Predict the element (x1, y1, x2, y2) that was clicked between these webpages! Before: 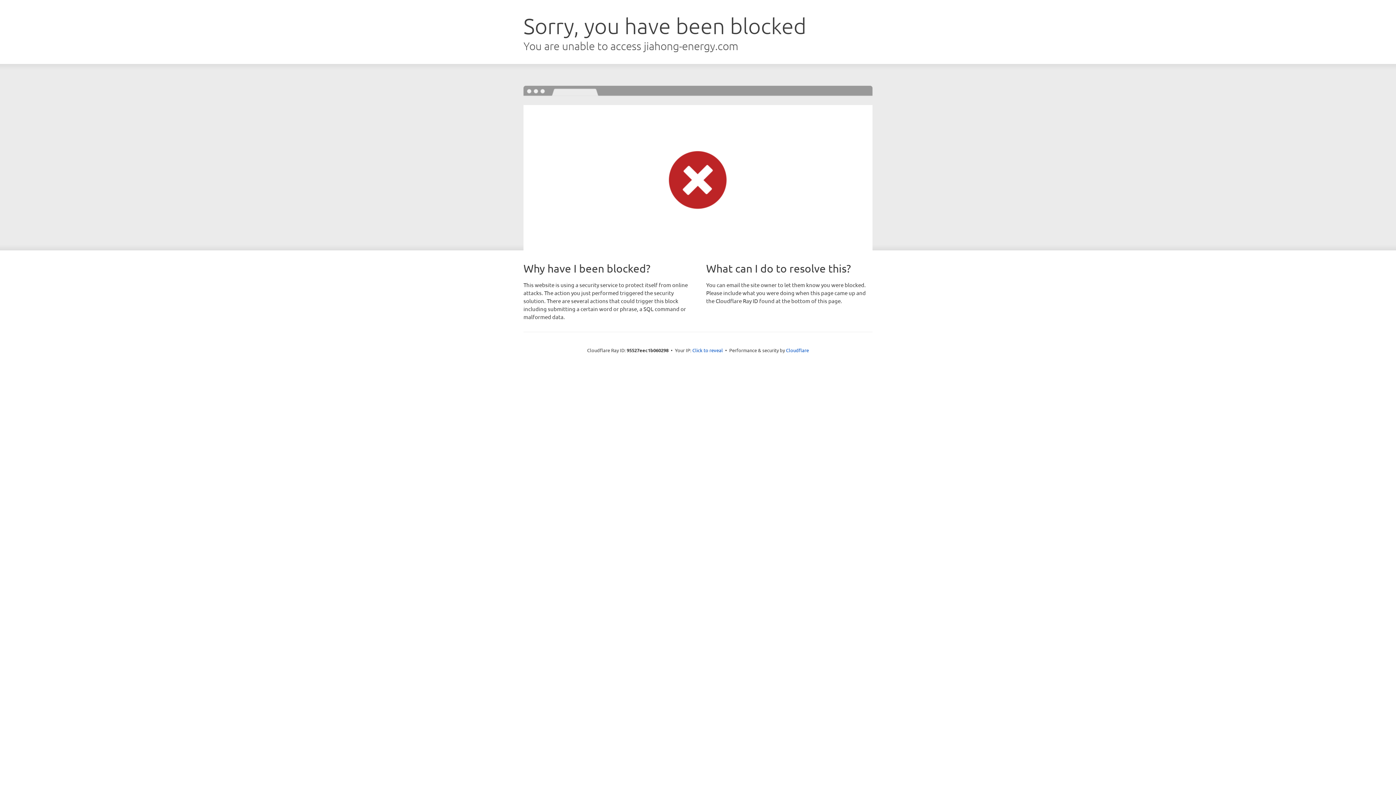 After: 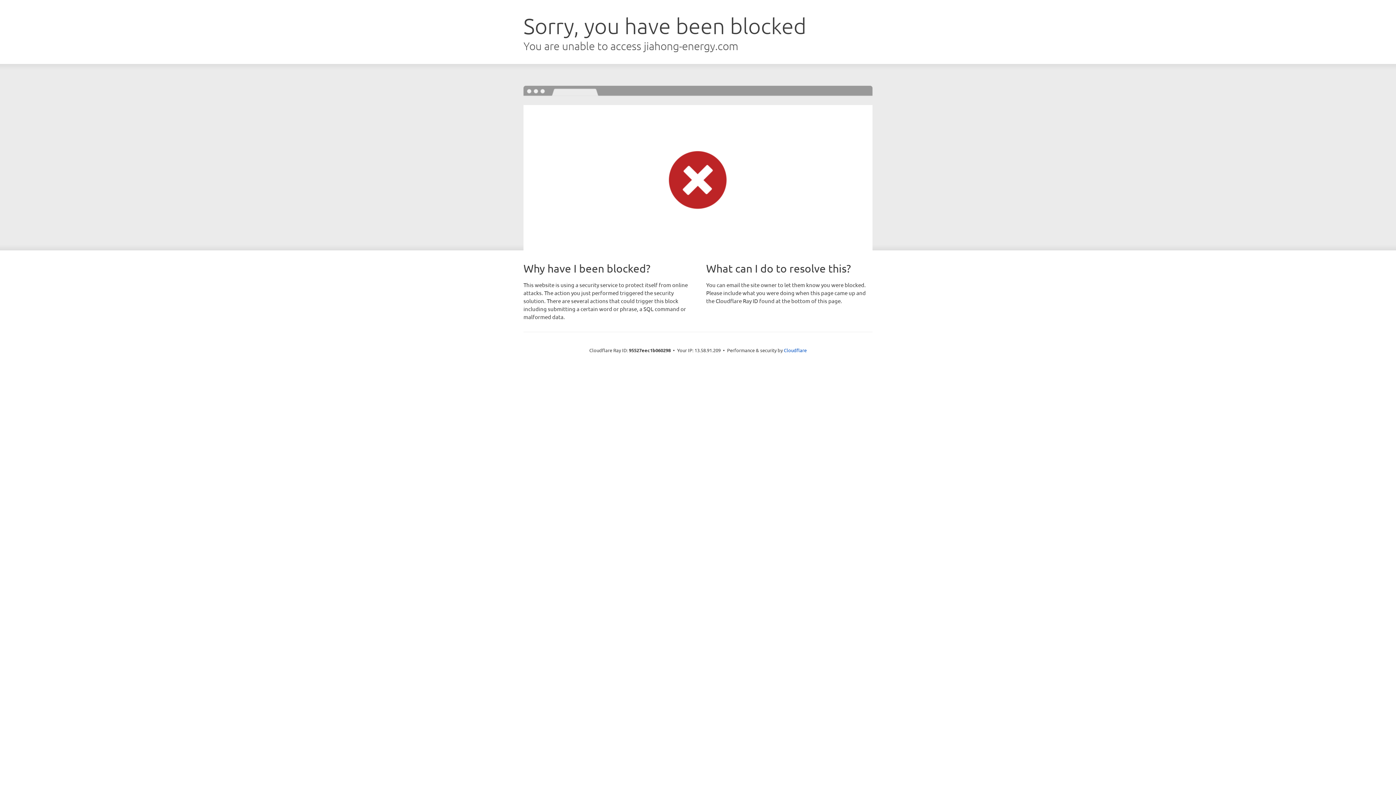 Action: label: Click to reveal bbox: (692, 346, 723, 353)